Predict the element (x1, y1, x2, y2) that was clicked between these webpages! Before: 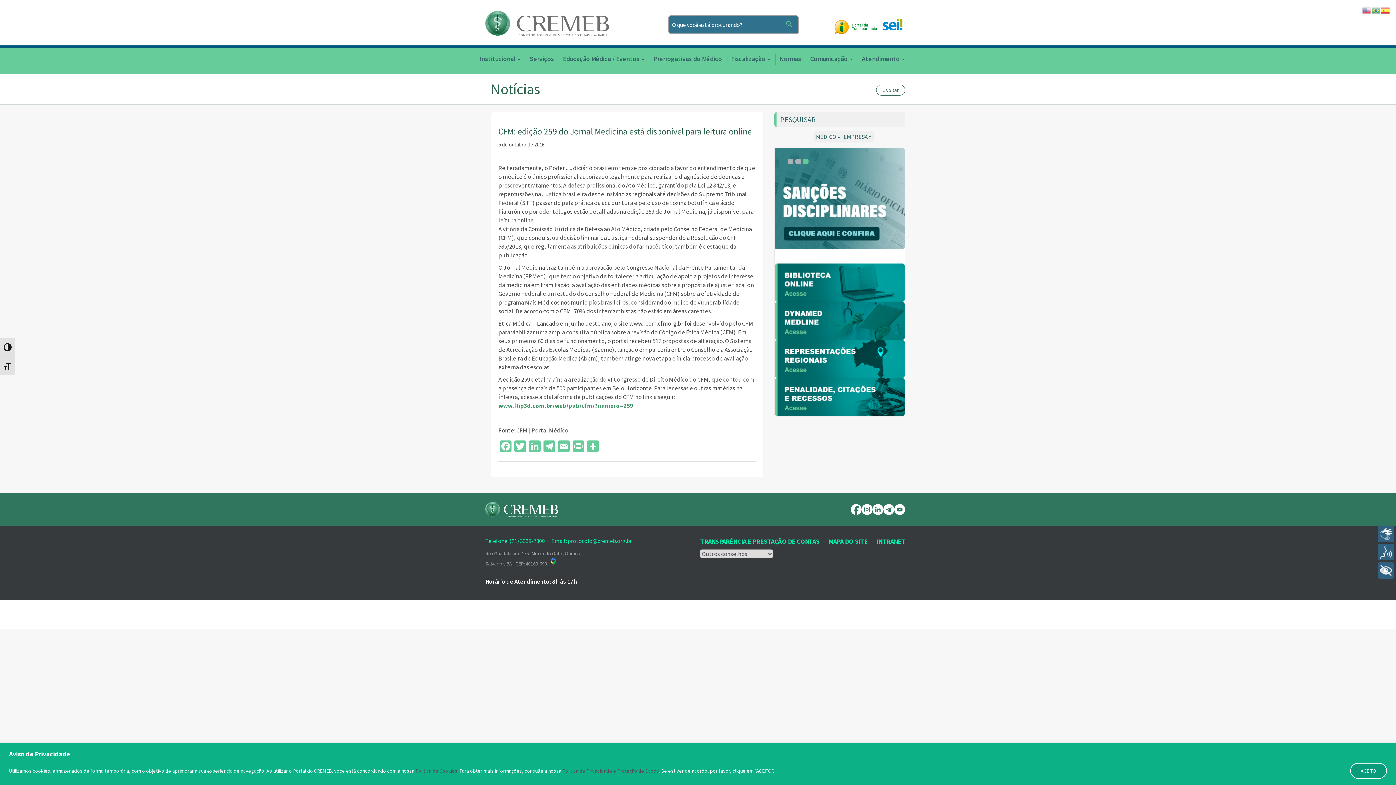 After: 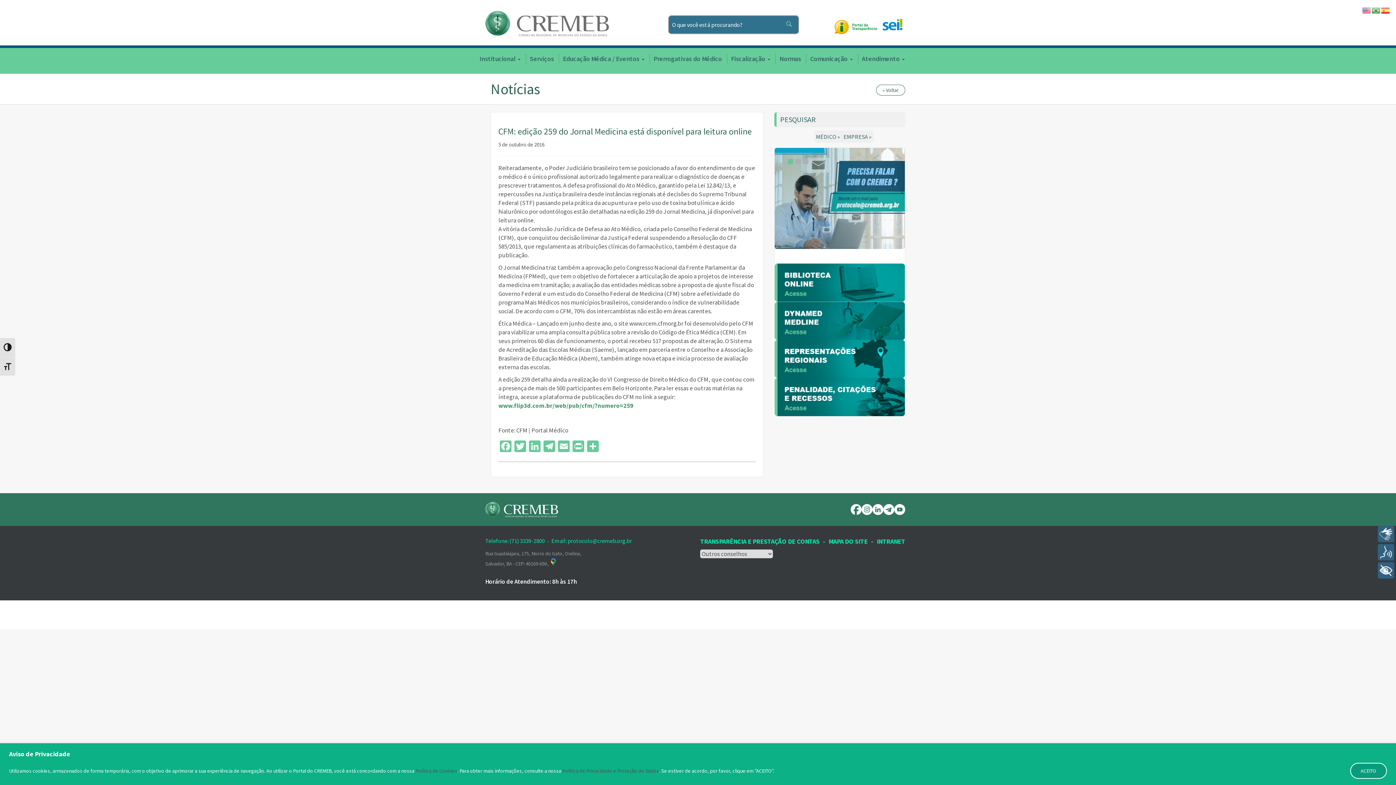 Action: bbox: (788, 158, 793, 164) label: 1